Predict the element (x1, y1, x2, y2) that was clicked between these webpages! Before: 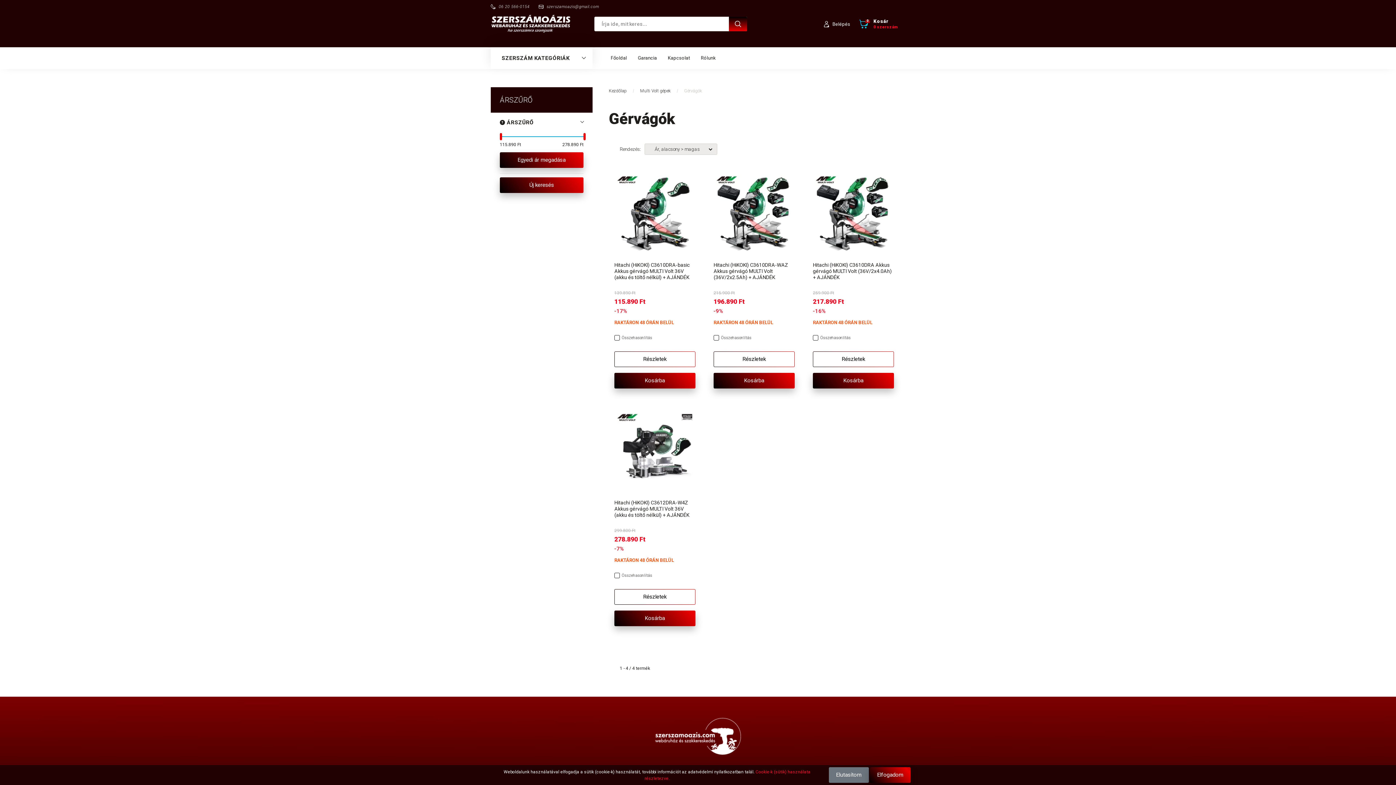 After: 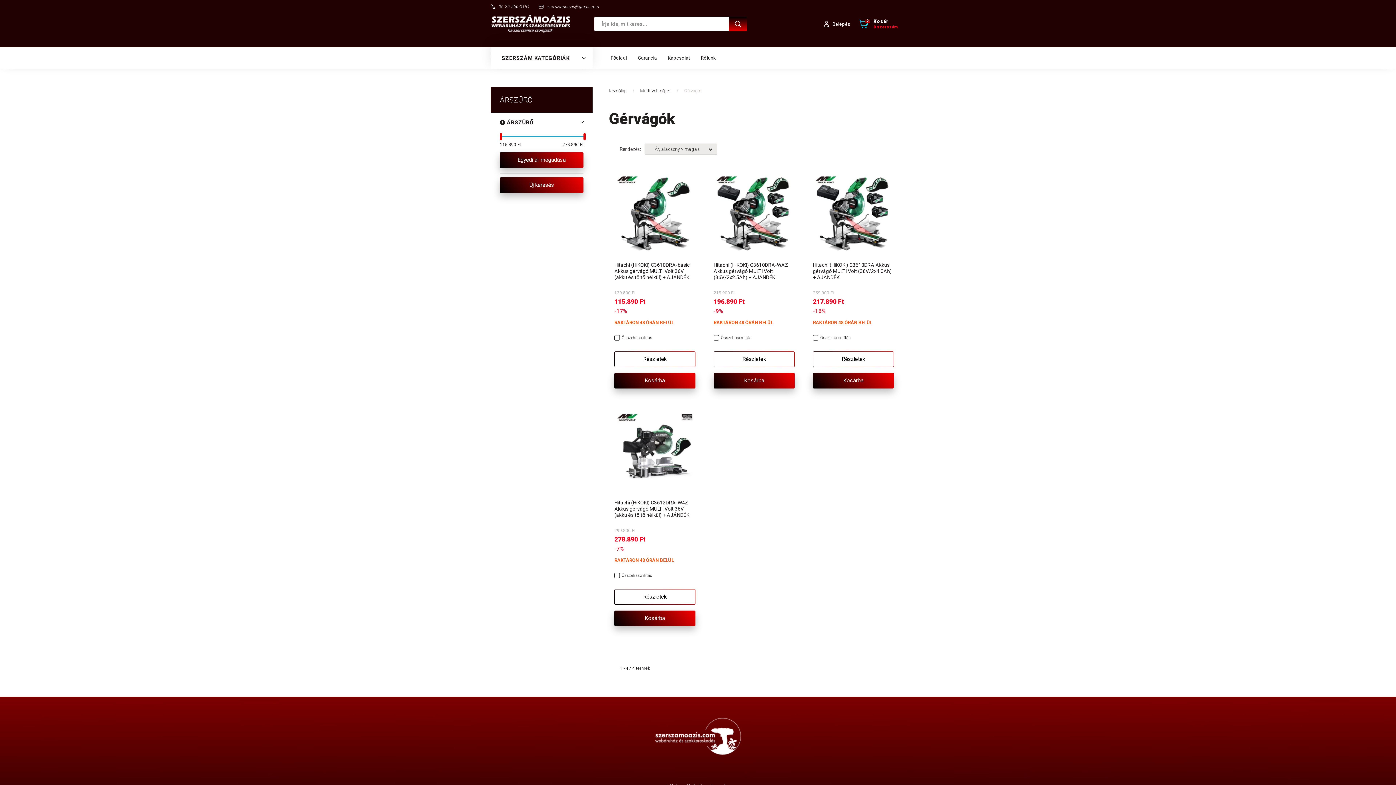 Action: bbox: (829, 767, 869, 783) label: Elutasítom